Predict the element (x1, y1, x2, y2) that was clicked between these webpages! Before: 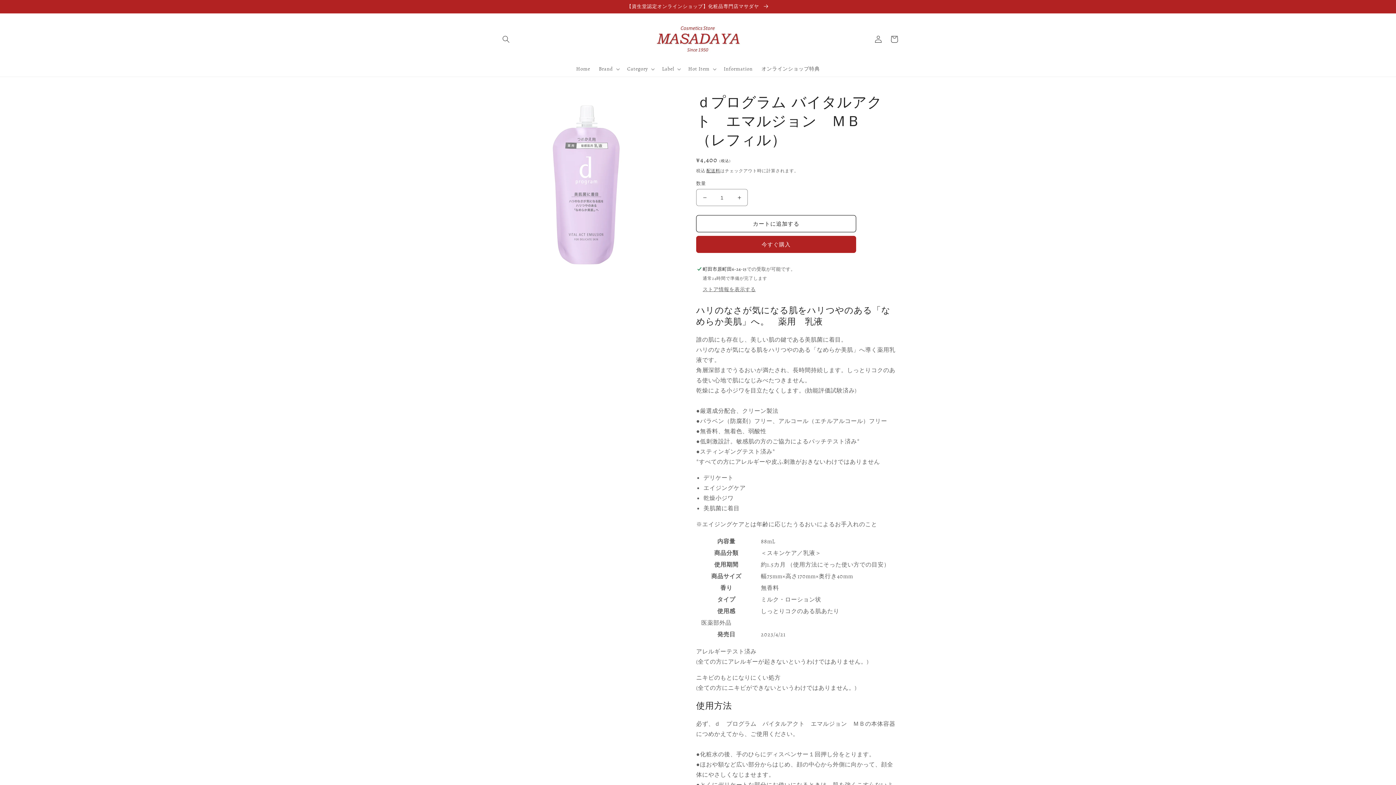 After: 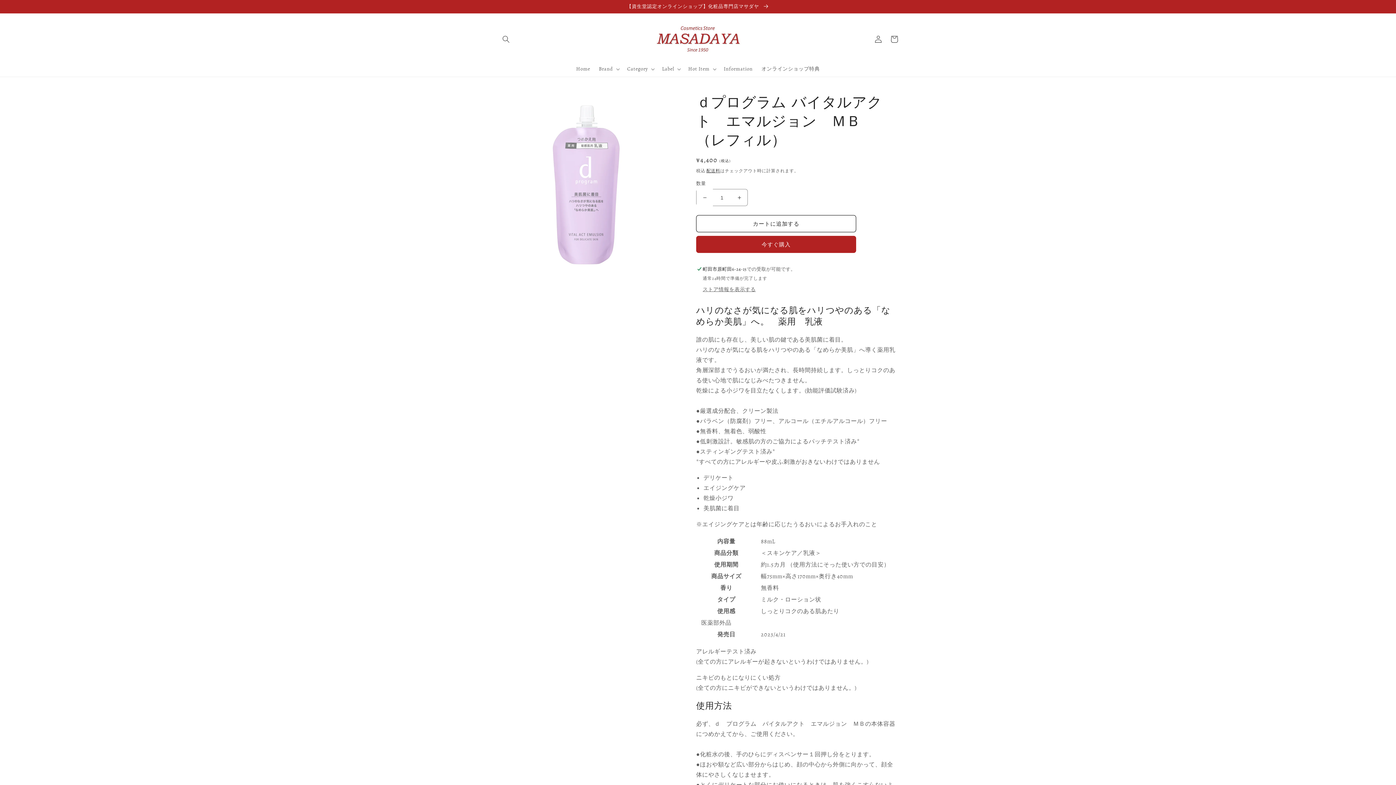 Action: bbox: (696, 189, 713, 206) label: ｄプログラム バイタルアクト　エマルジョン　ＭＢ　（レフィル）の数量を減らす